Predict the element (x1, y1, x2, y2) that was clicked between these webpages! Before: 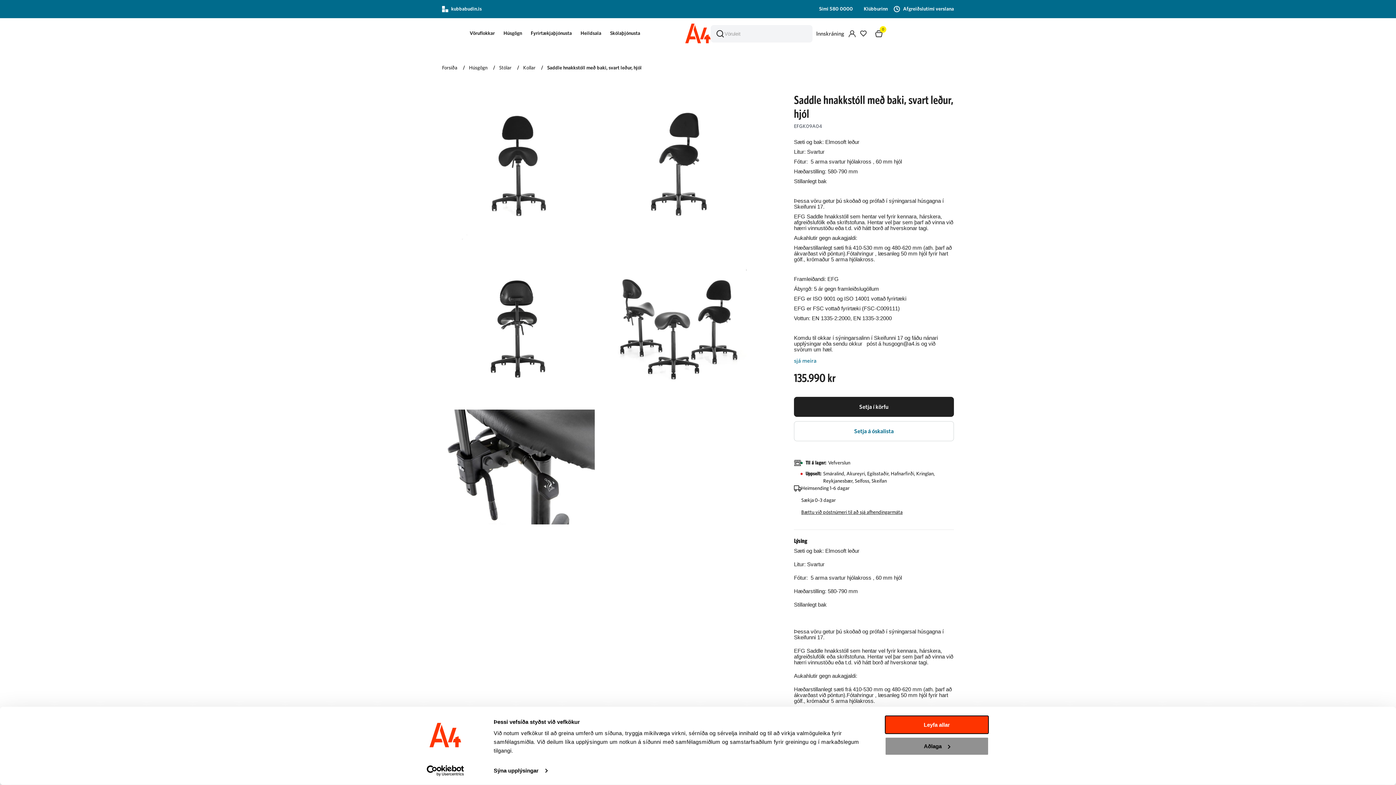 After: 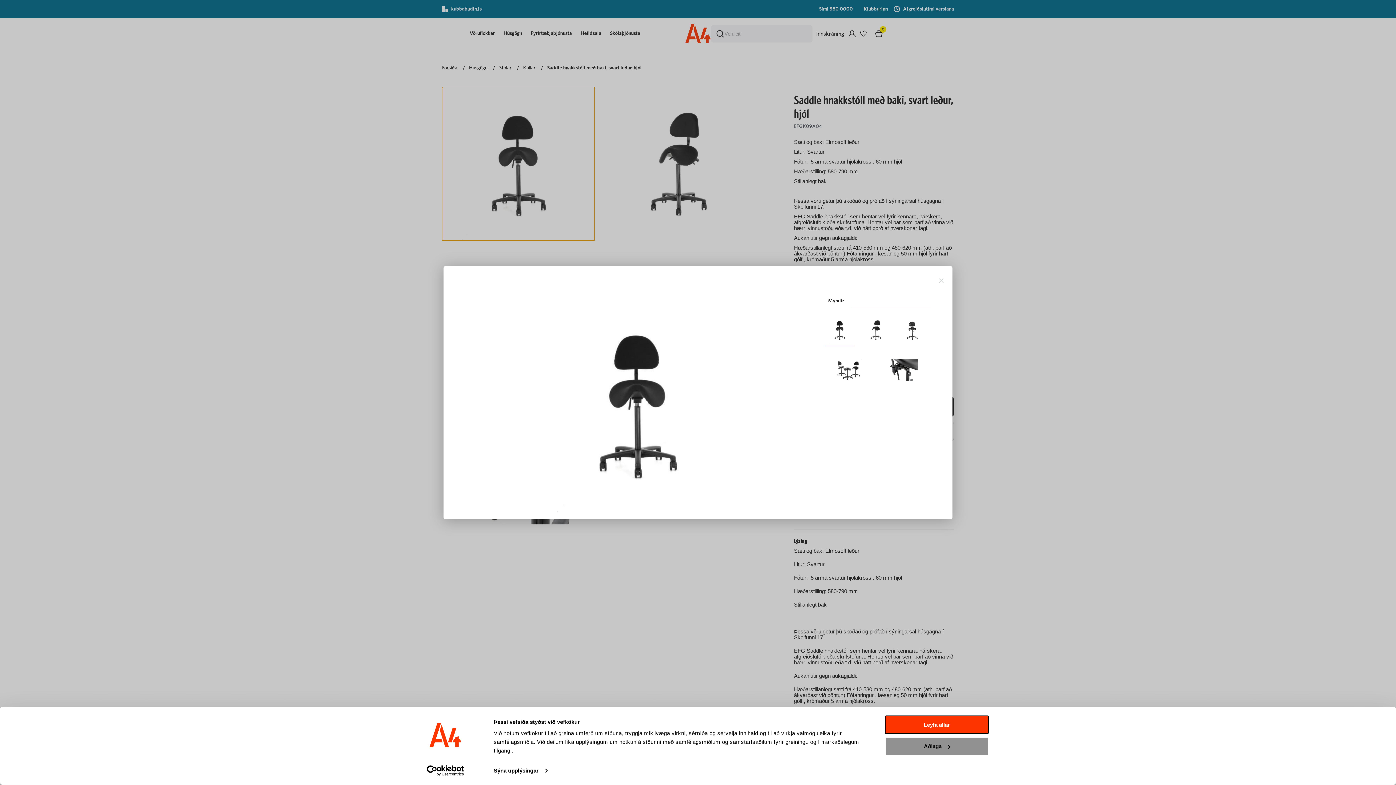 Action: bbox: (442, 86, 594, 239)